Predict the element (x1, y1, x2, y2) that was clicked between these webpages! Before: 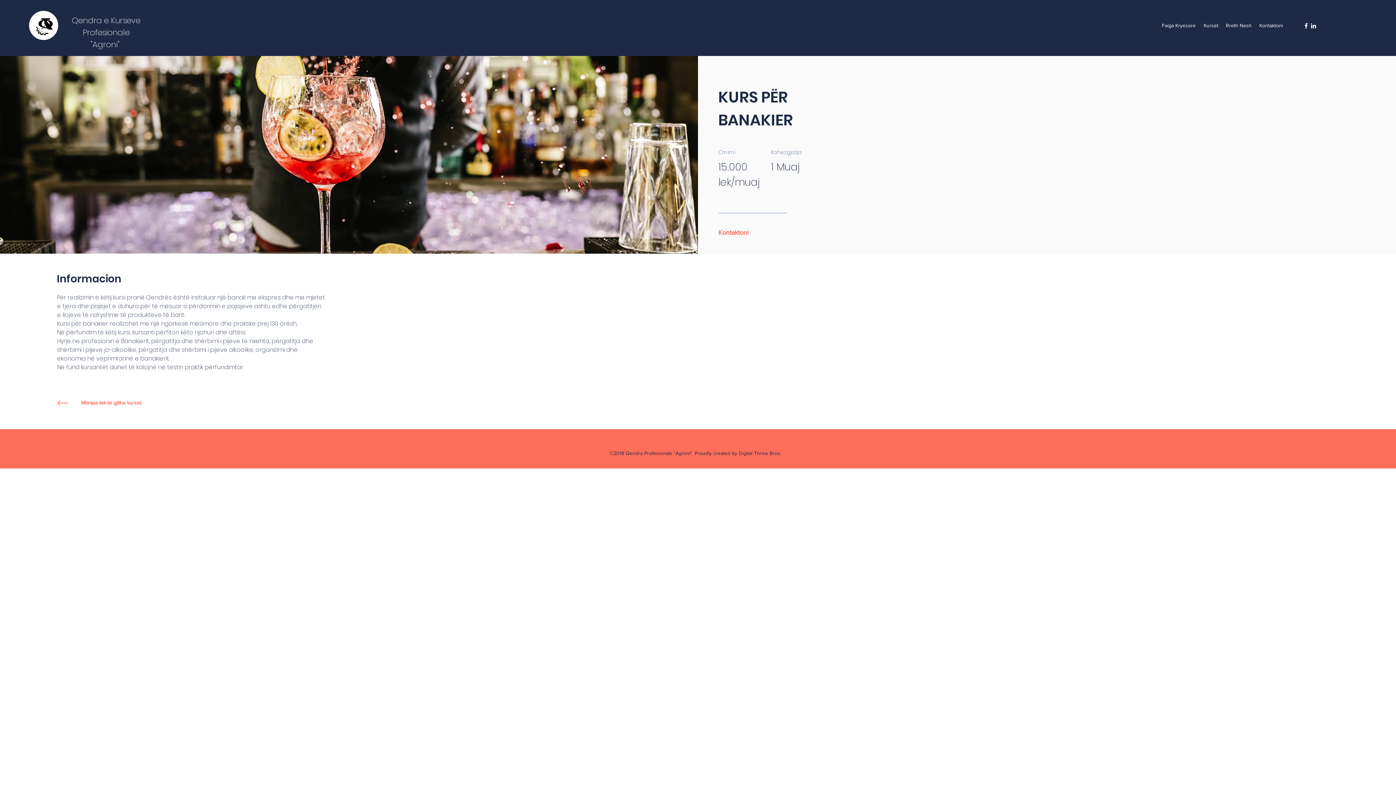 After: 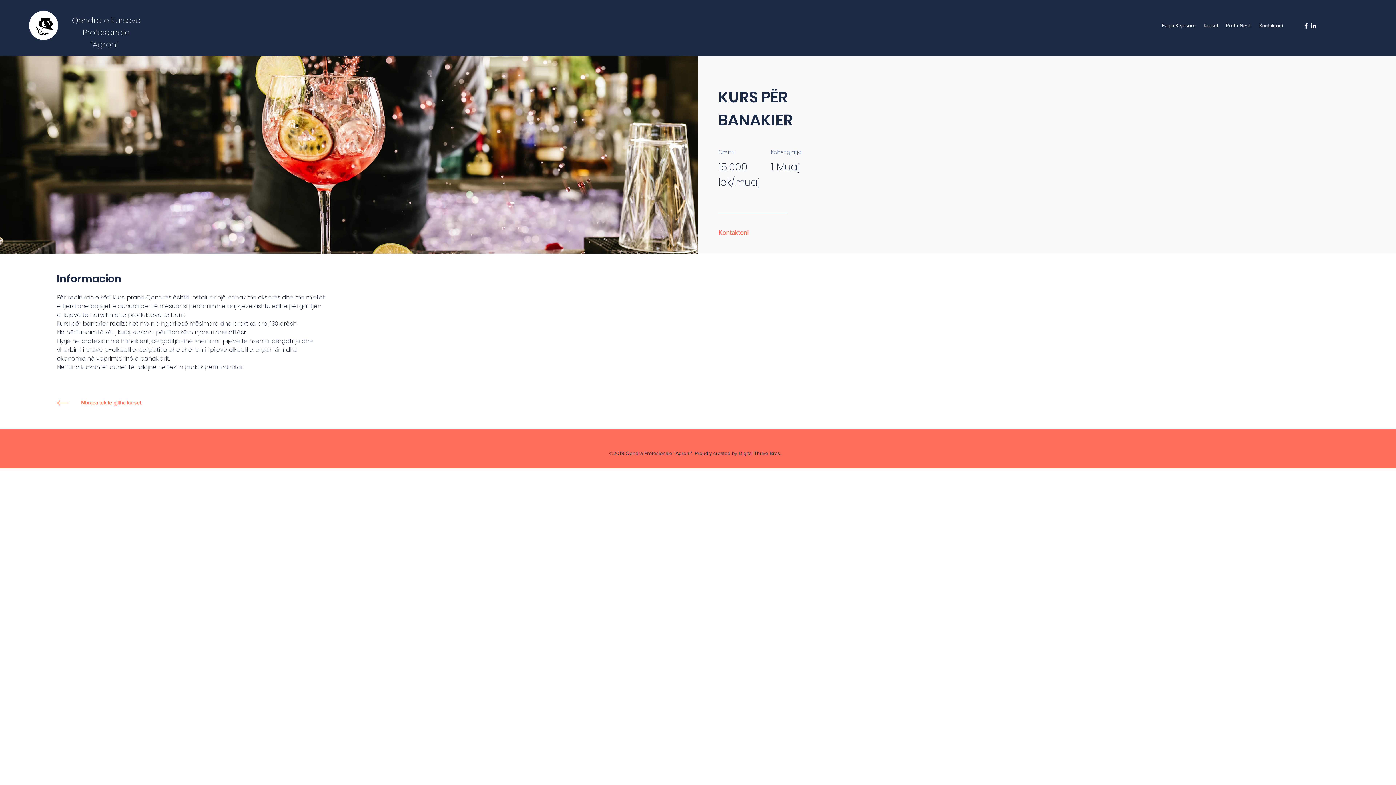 Action: bbox: (1302, 22, 1310, 29)